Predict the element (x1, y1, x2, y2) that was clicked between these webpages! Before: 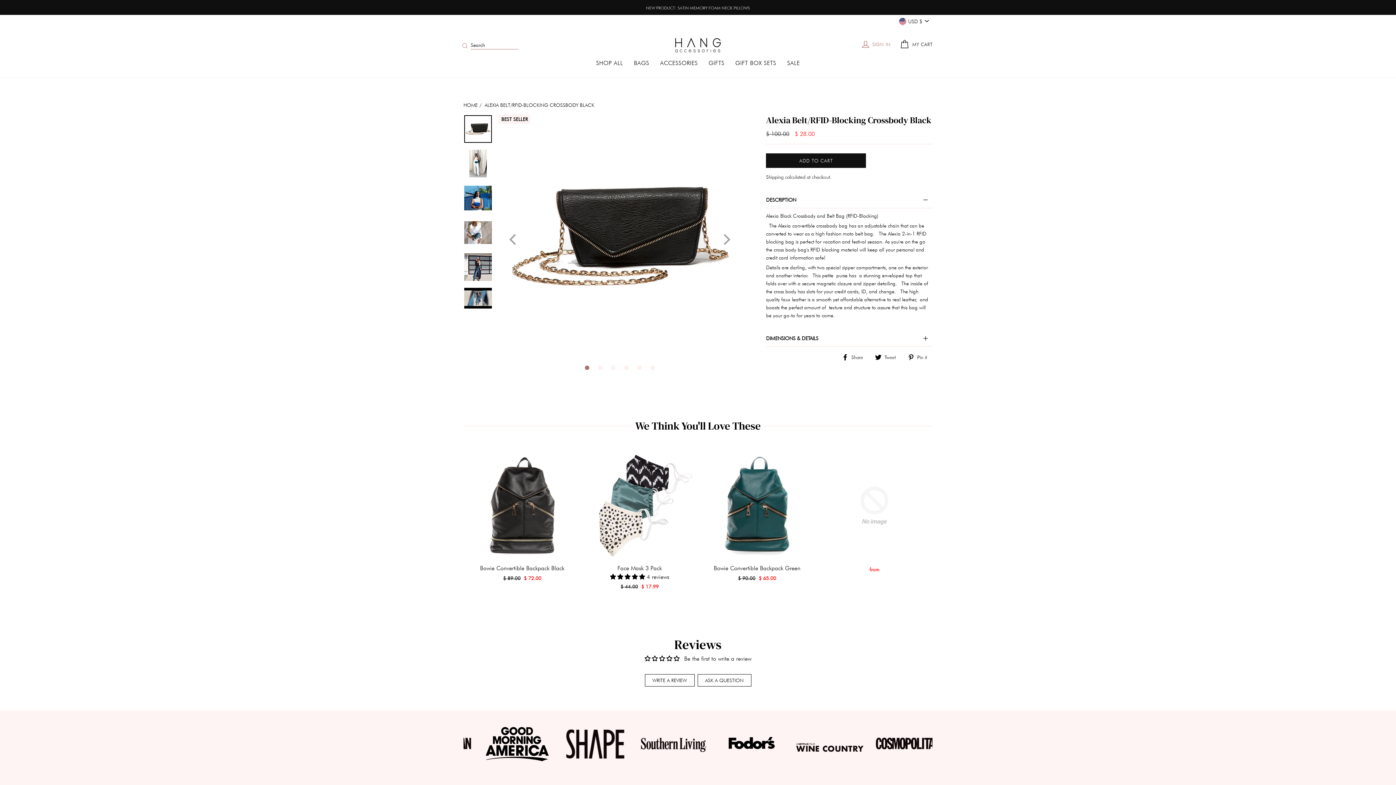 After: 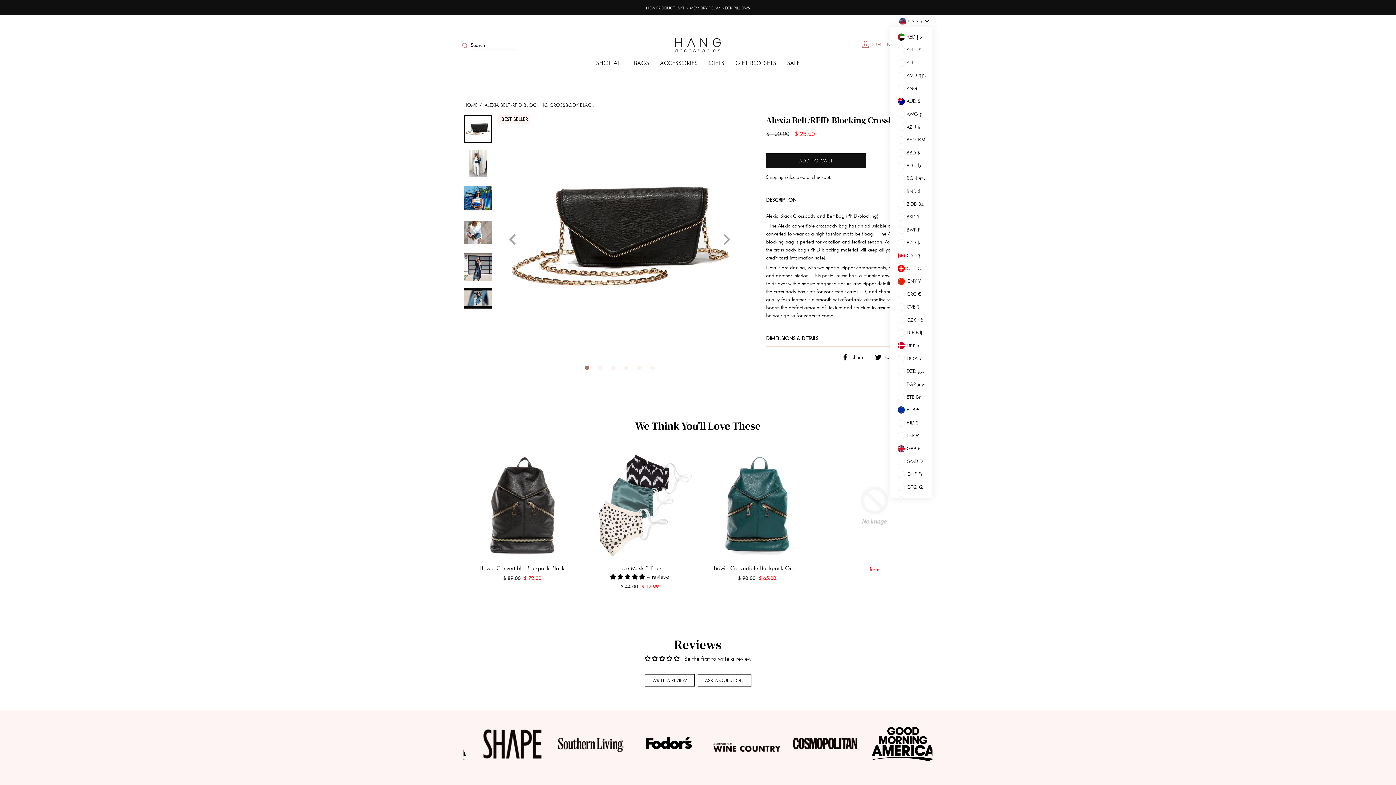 Action: bbox: (895, 14, 932, 27) label: USD $